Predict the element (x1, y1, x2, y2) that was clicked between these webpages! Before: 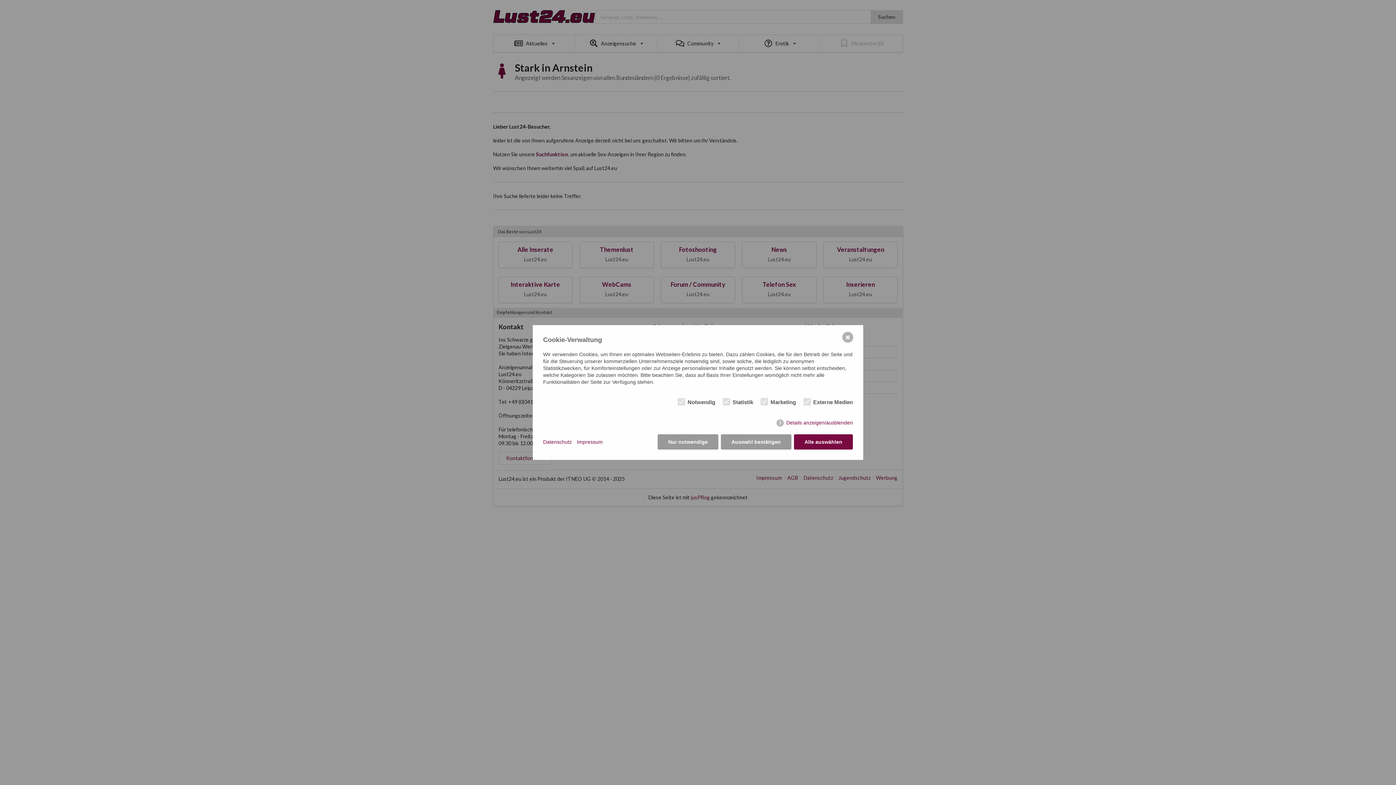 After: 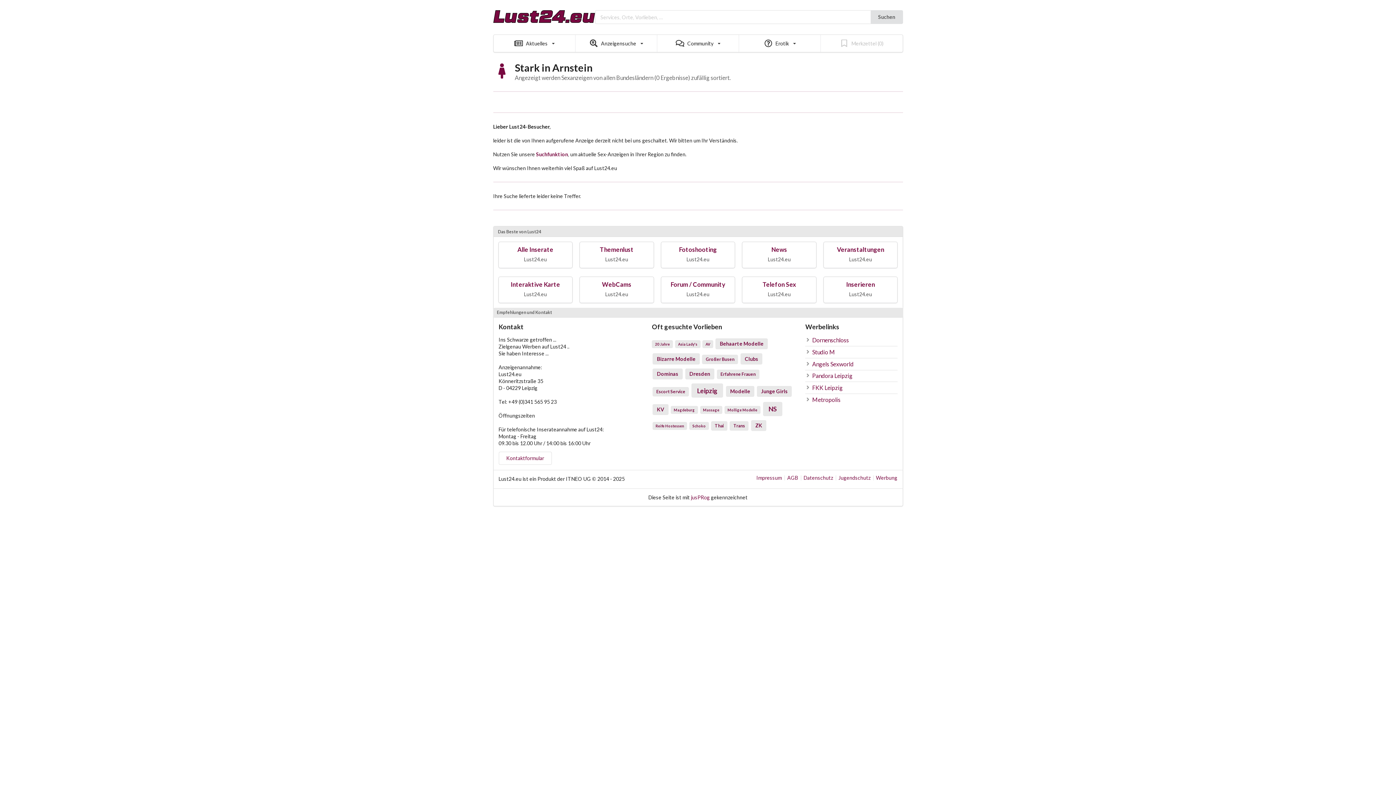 Action: bbox: (657, 434, 718, 449) label: Nur notwendige